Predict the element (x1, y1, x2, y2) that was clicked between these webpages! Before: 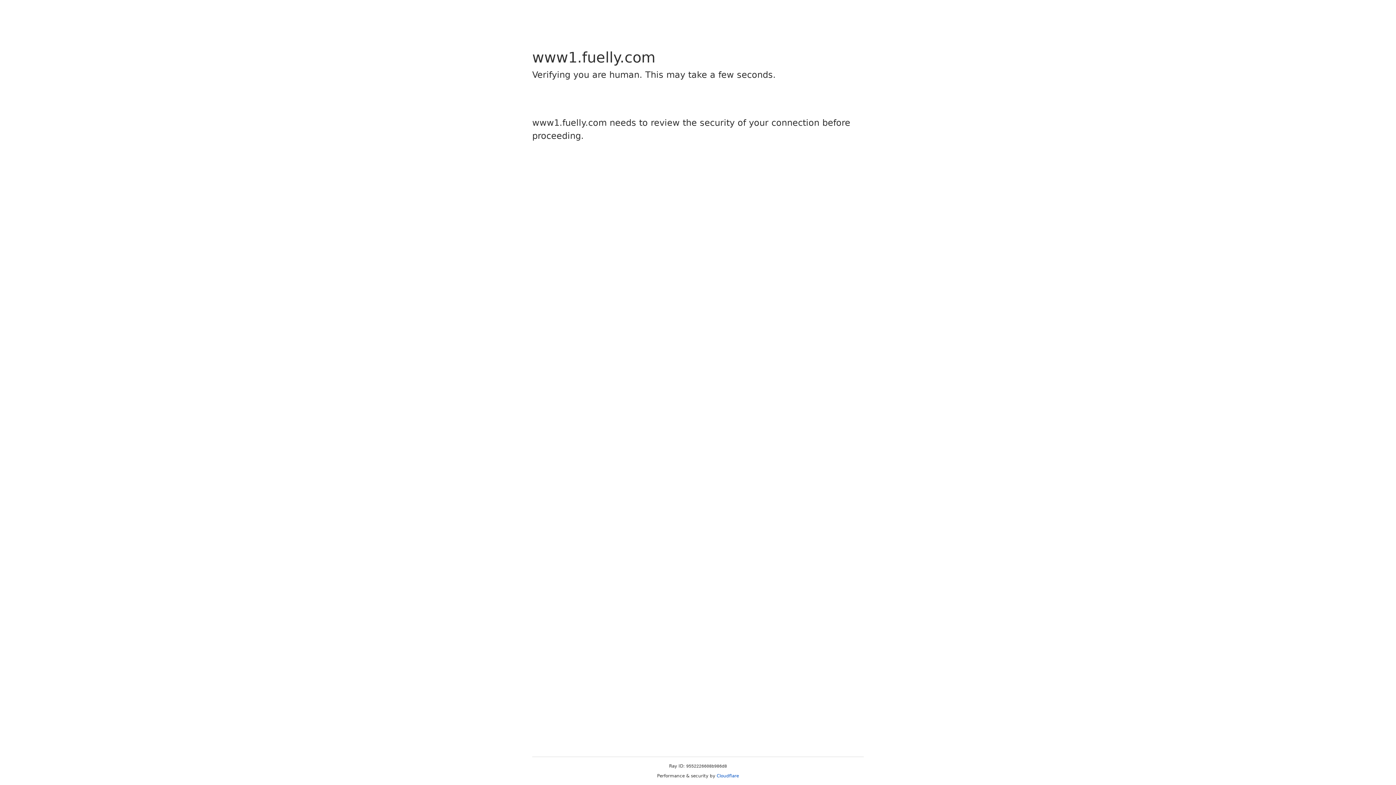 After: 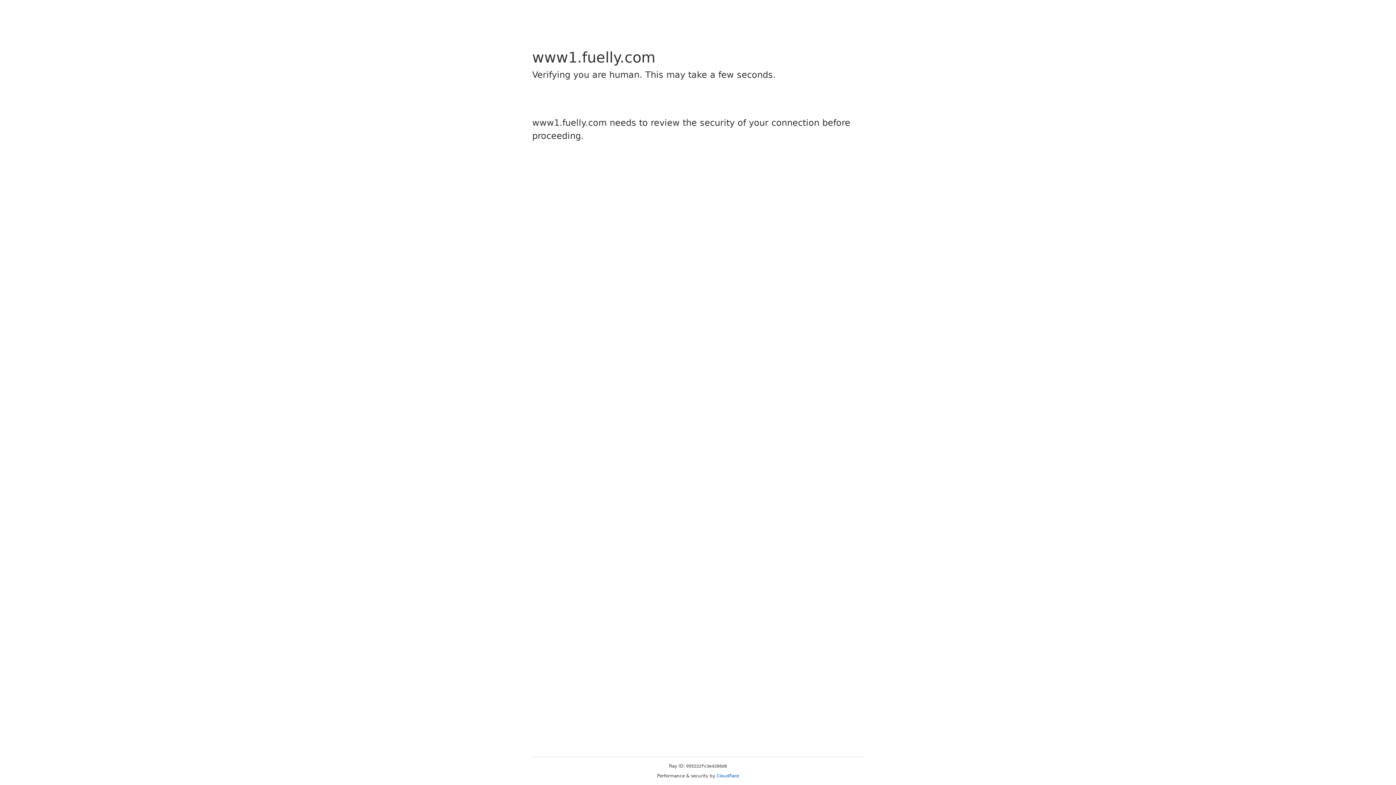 Action: bbox: (716, 773, 739, 778) label: Cloudflare